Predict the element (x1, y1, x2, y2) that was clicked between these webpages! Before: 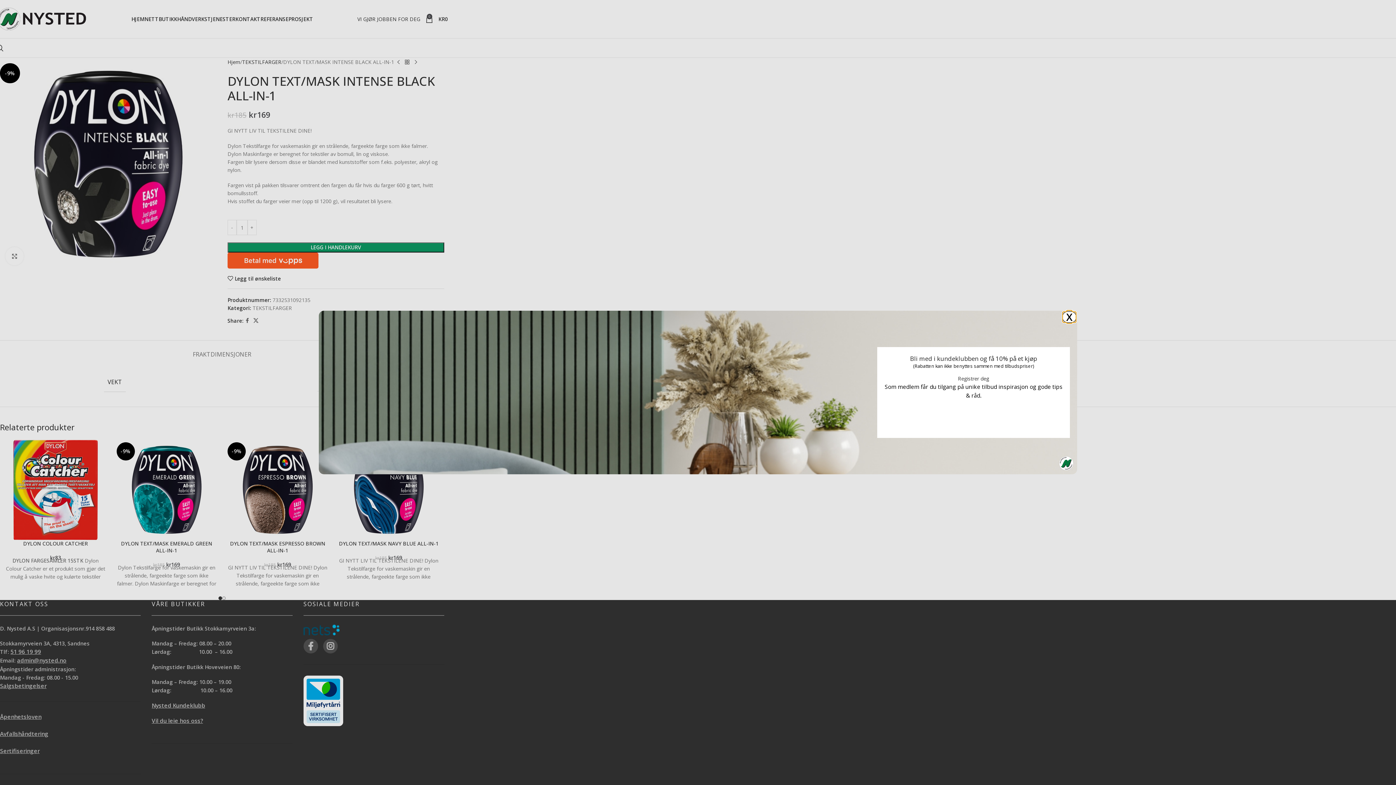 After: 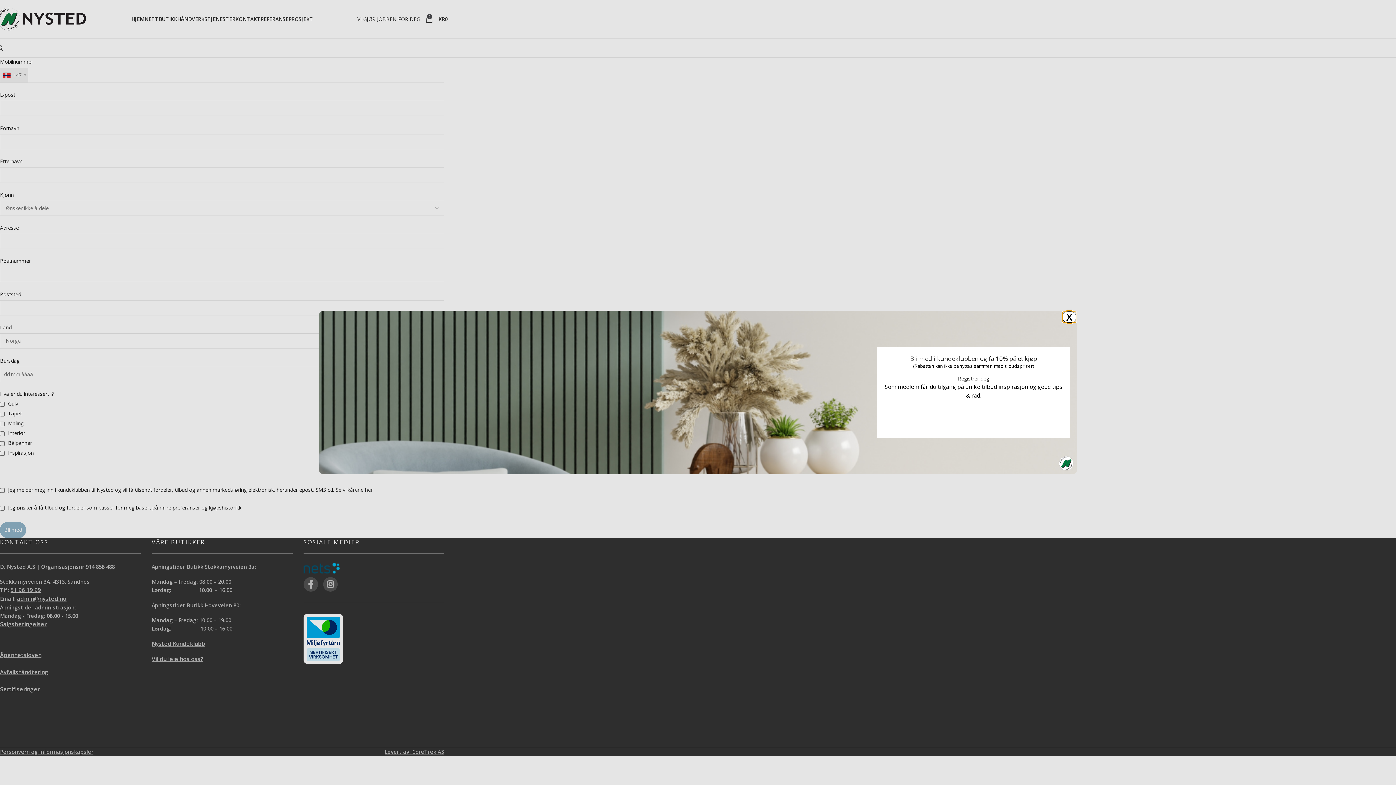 Action: bbox: (958, 375, 989, 382) label: Registrer deg